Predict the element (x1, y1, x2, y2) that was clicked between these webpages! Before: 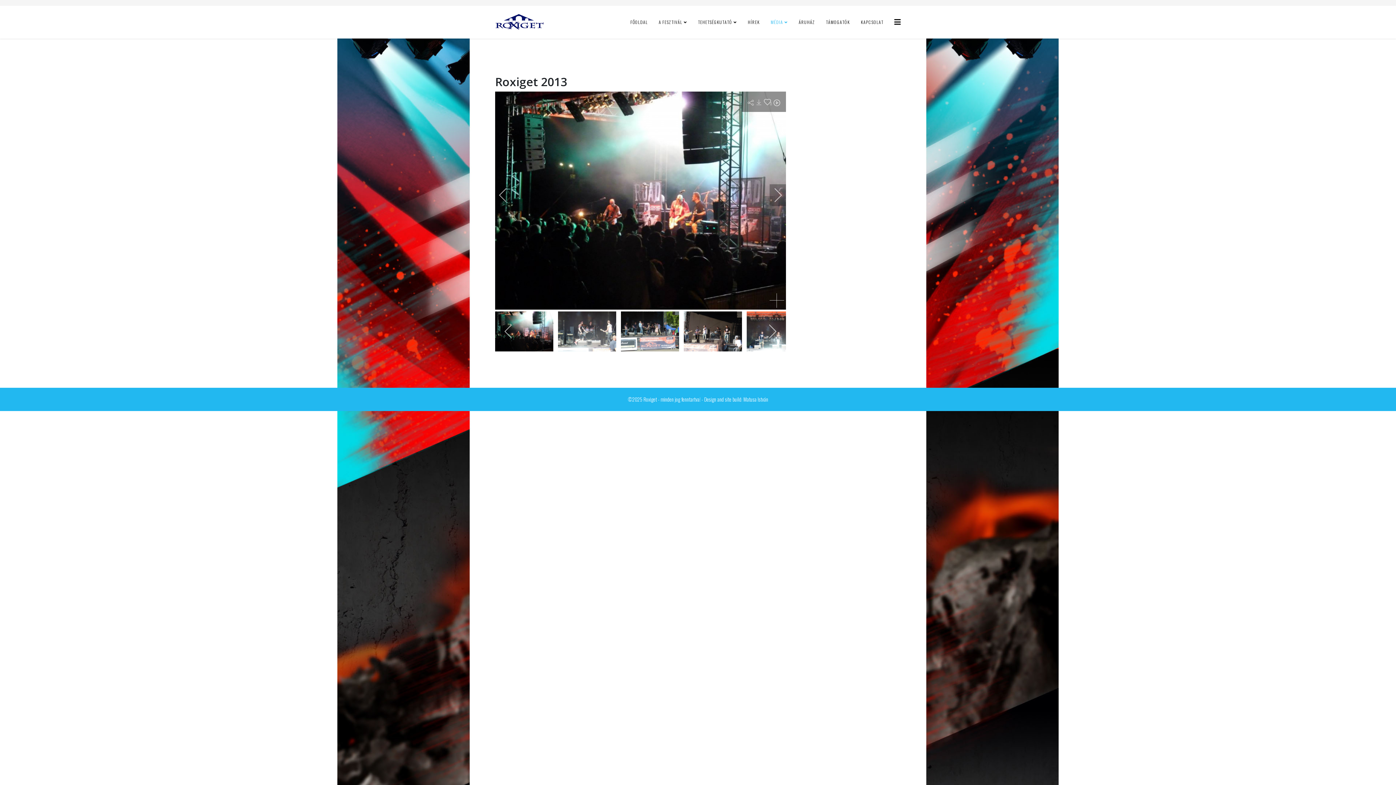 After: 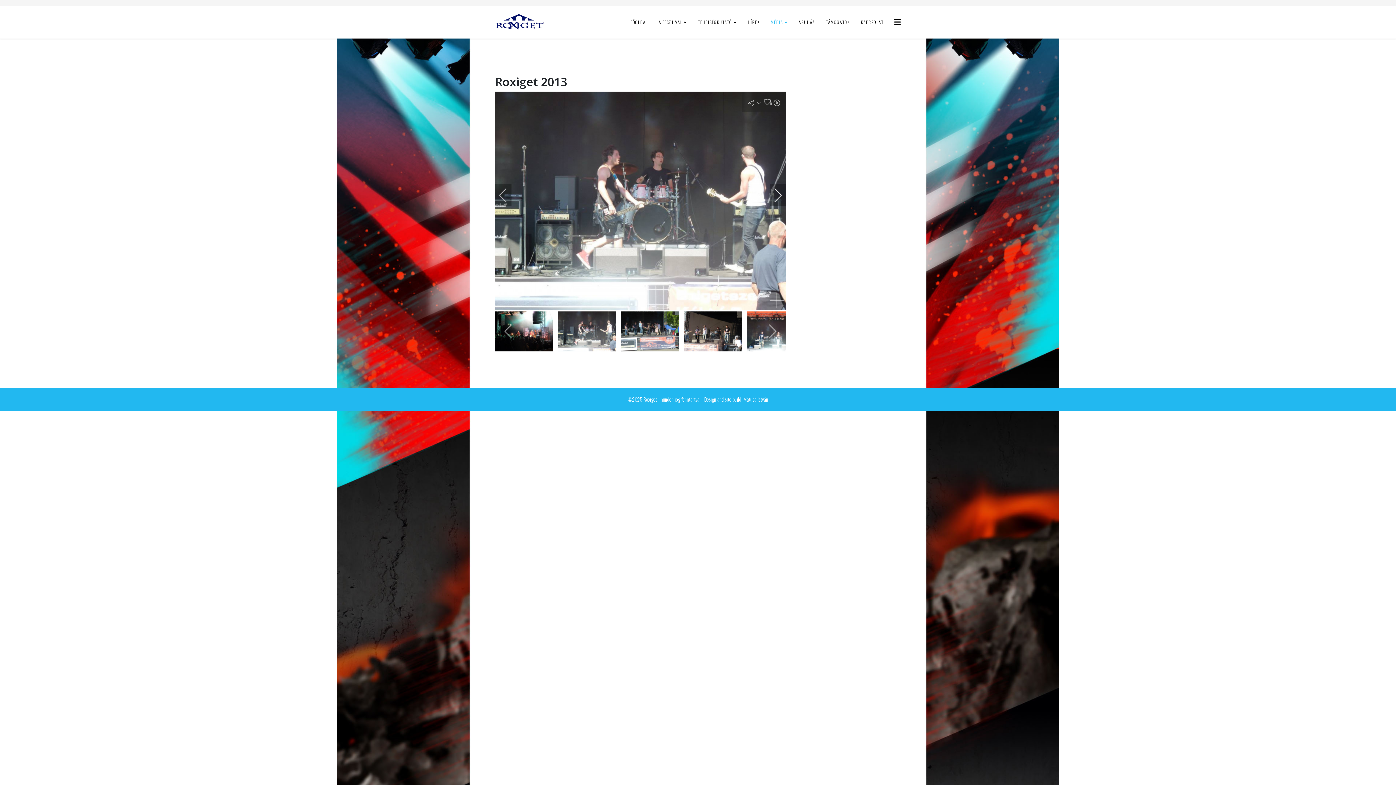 Action: bbox: (760, 175, 786, 215)